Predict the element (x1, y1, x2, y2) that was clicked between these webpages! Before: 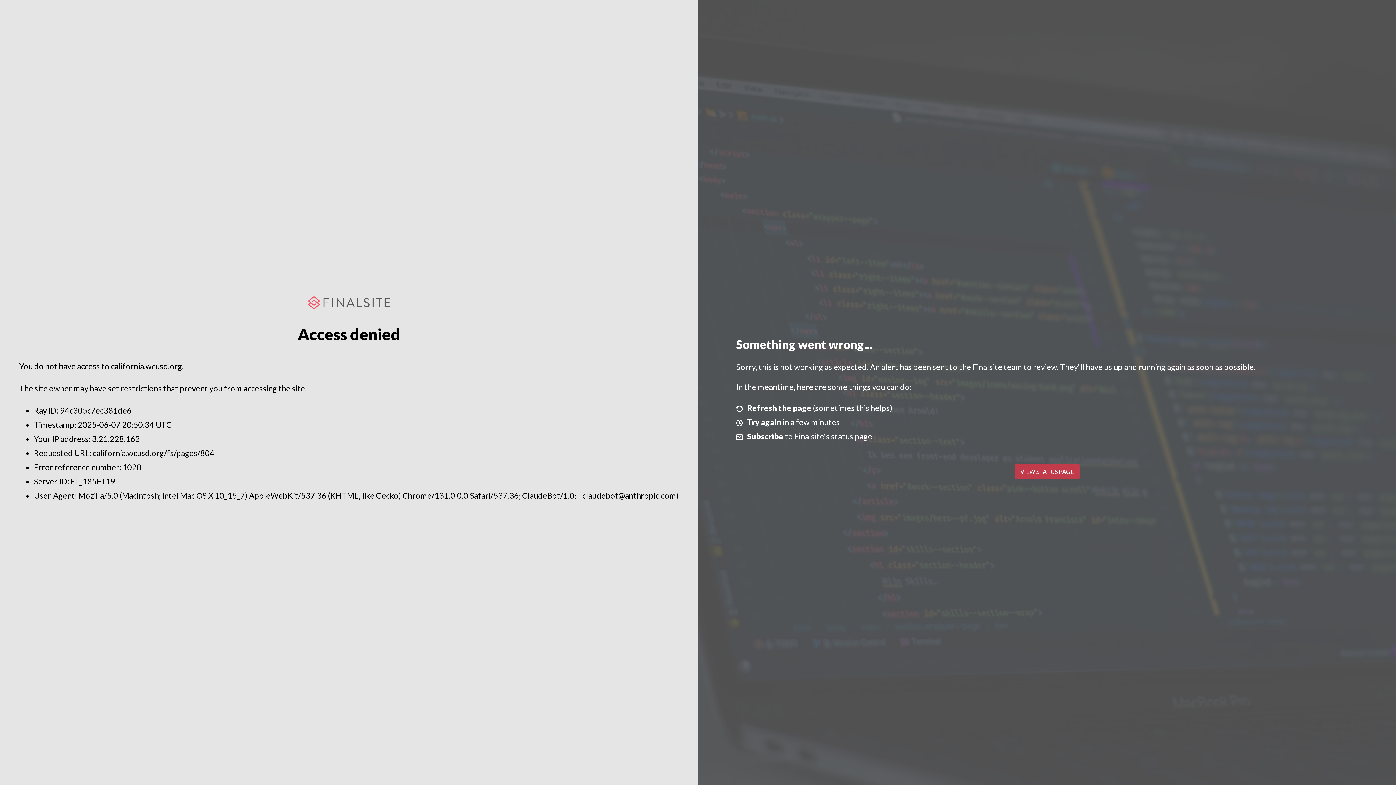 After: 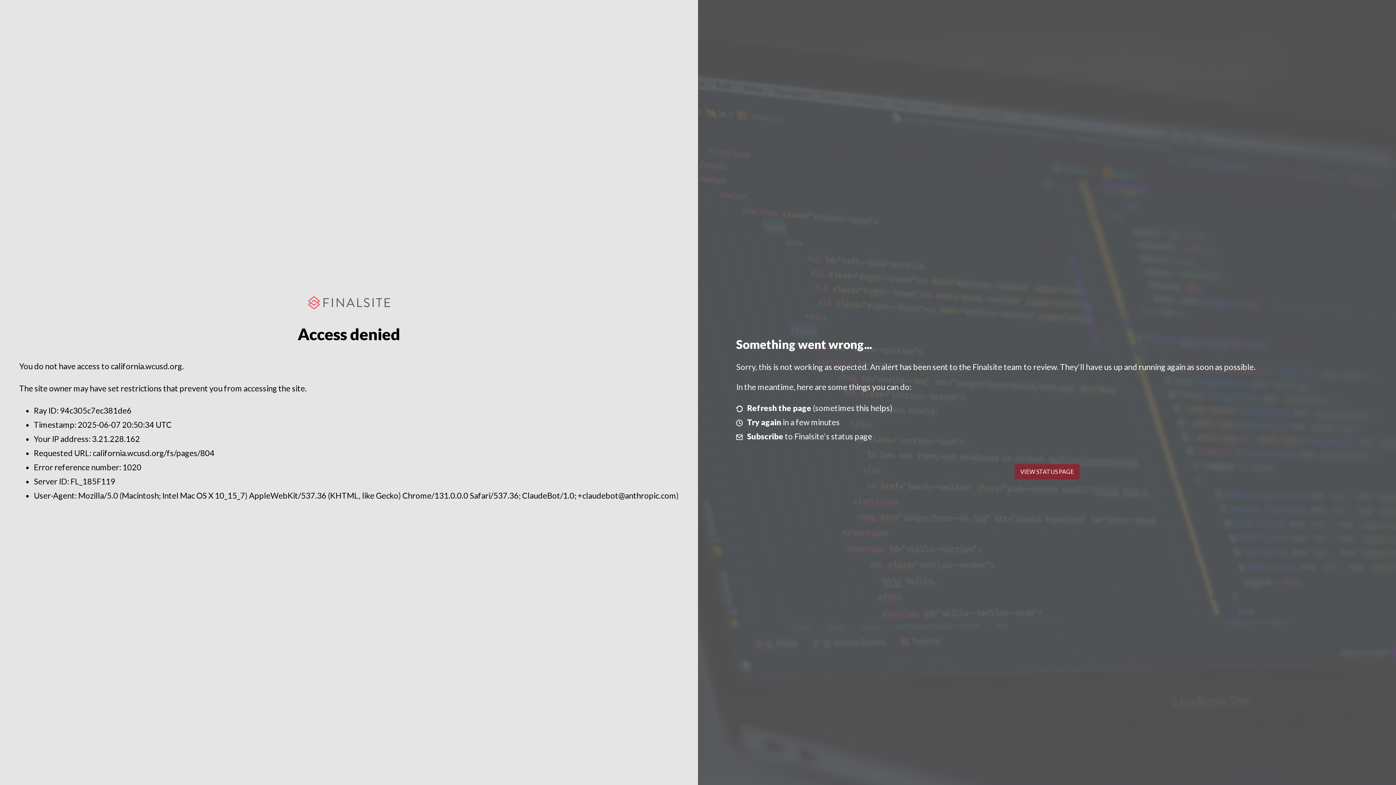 Action: label: VIEW STATUS PAGE bbox: (1014, 464, 1079, 479)